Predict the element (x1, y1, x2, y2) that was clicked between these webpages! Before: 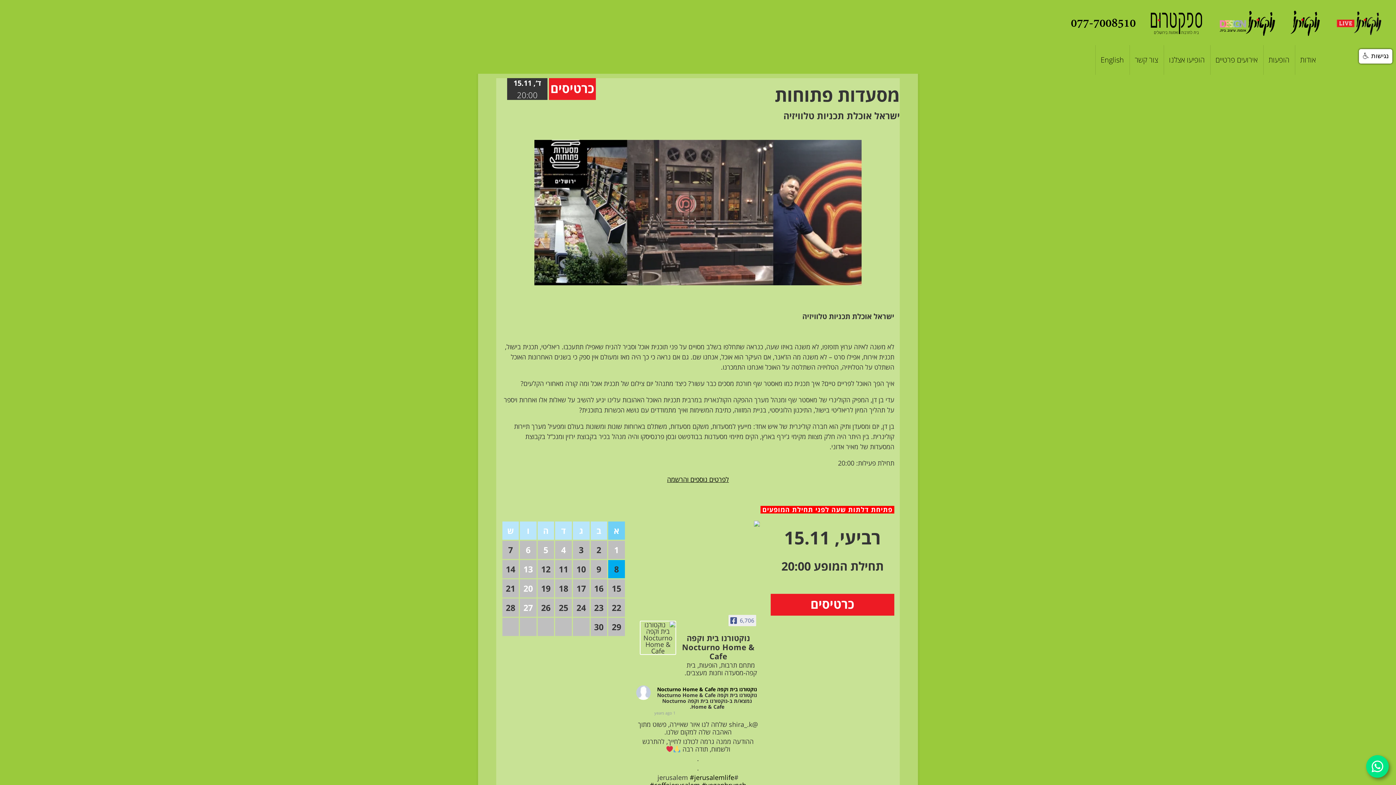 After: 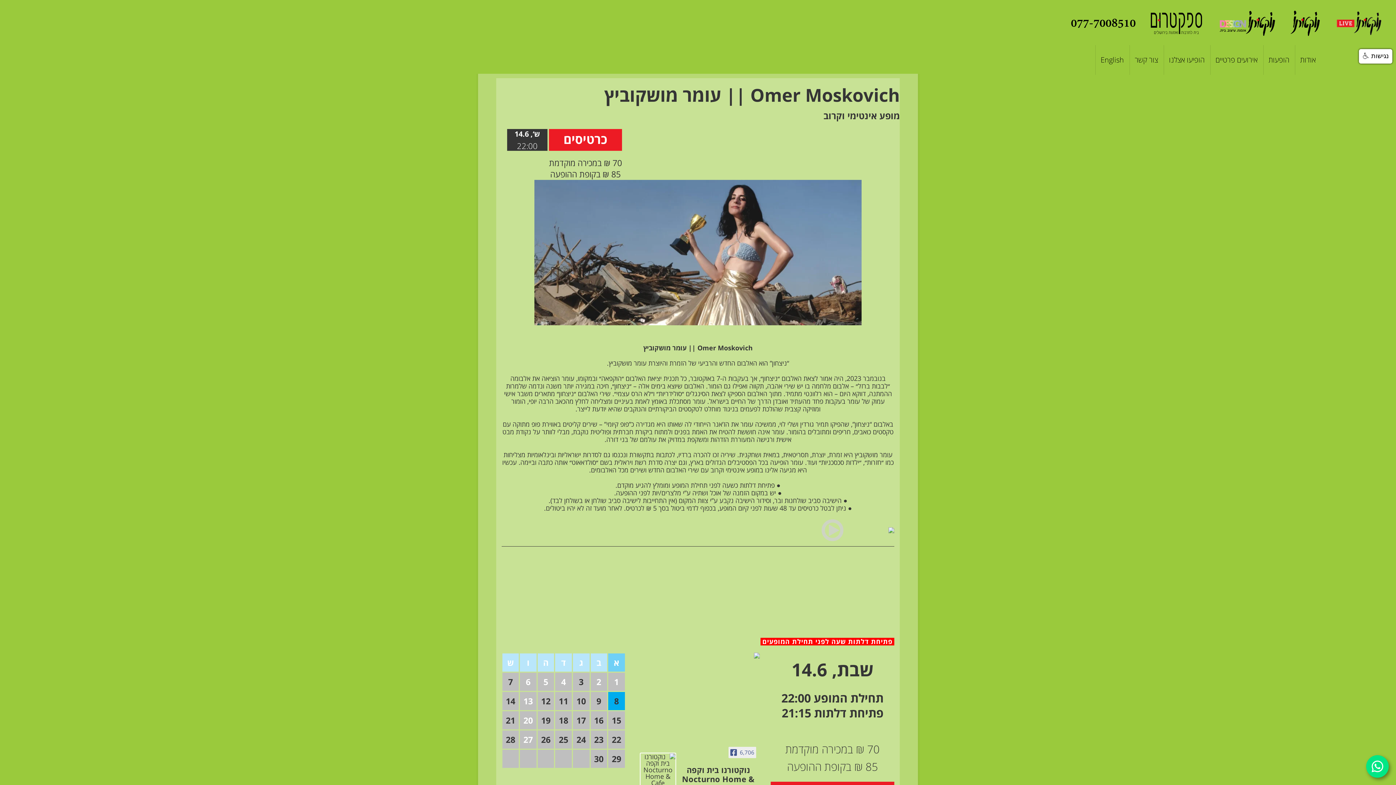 Action: label: 14 bbox: (502, 560, 518, 578)